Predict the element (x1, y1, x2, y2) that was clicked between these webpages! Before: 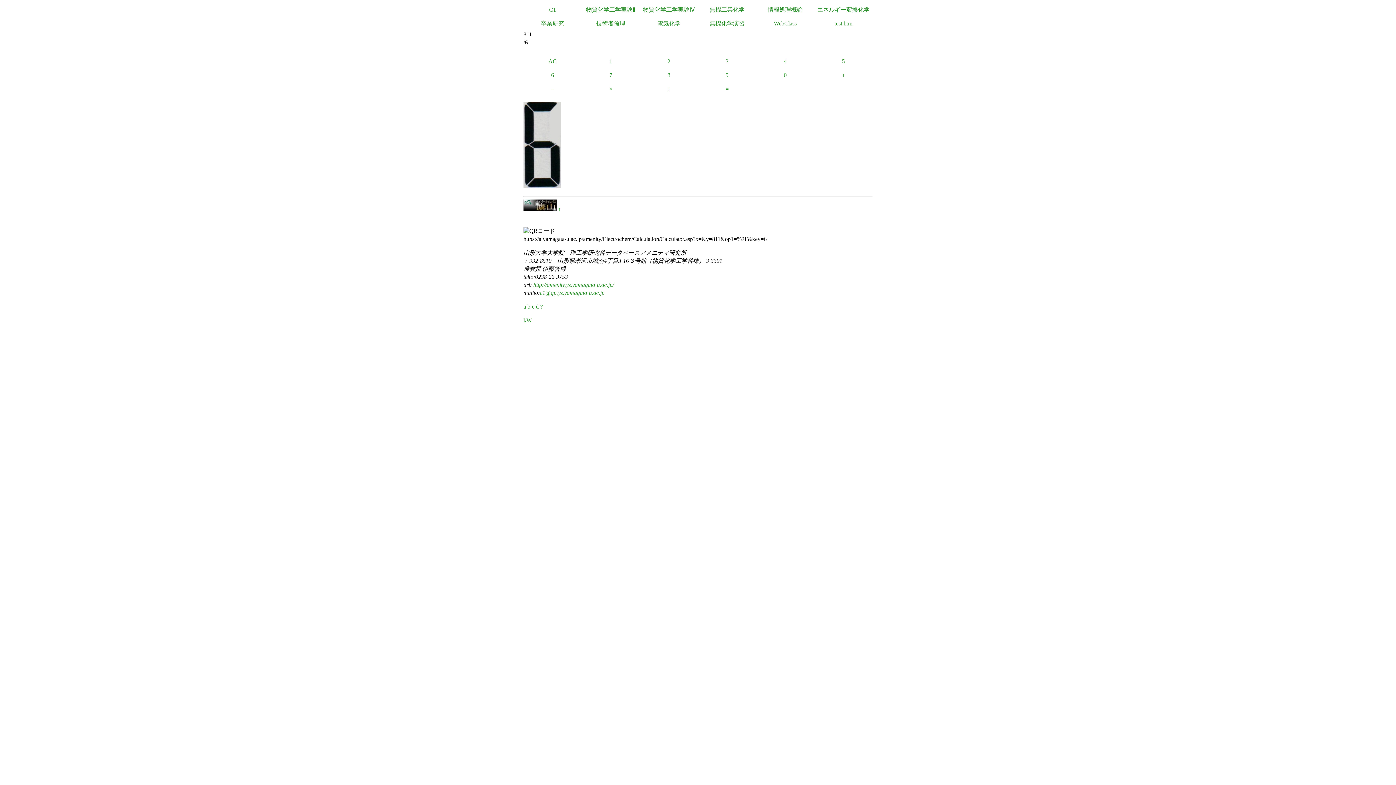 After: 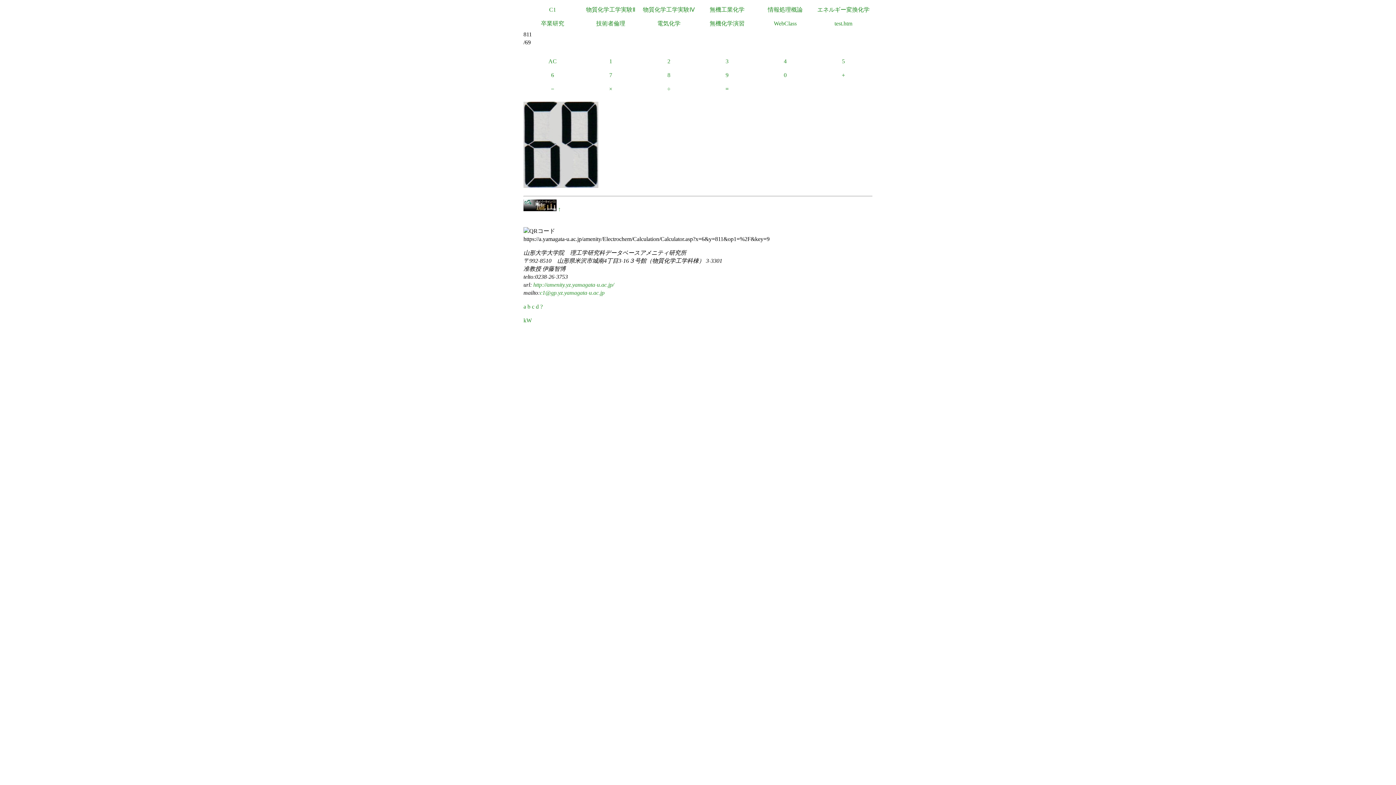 Action: label: 9 bbox: (698, 68, 756, 82)